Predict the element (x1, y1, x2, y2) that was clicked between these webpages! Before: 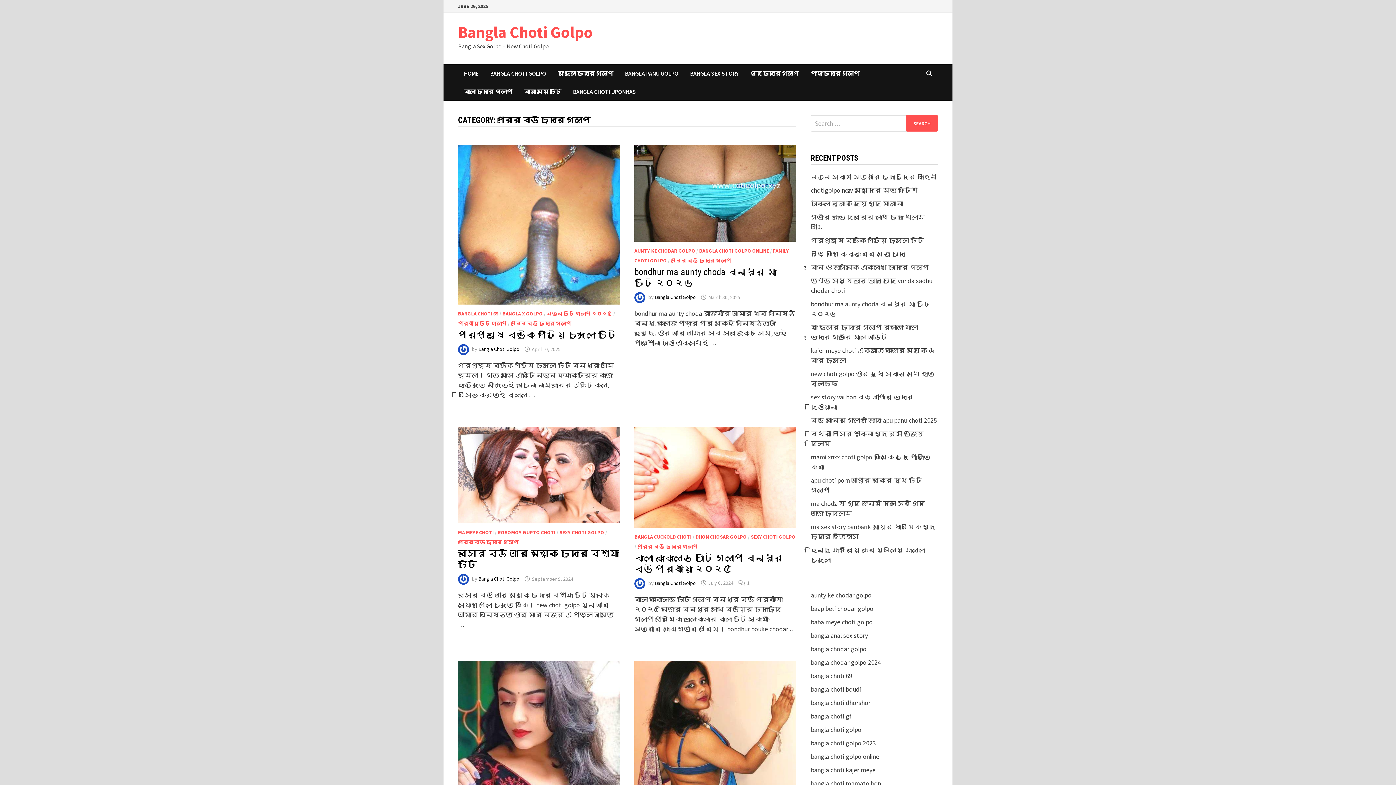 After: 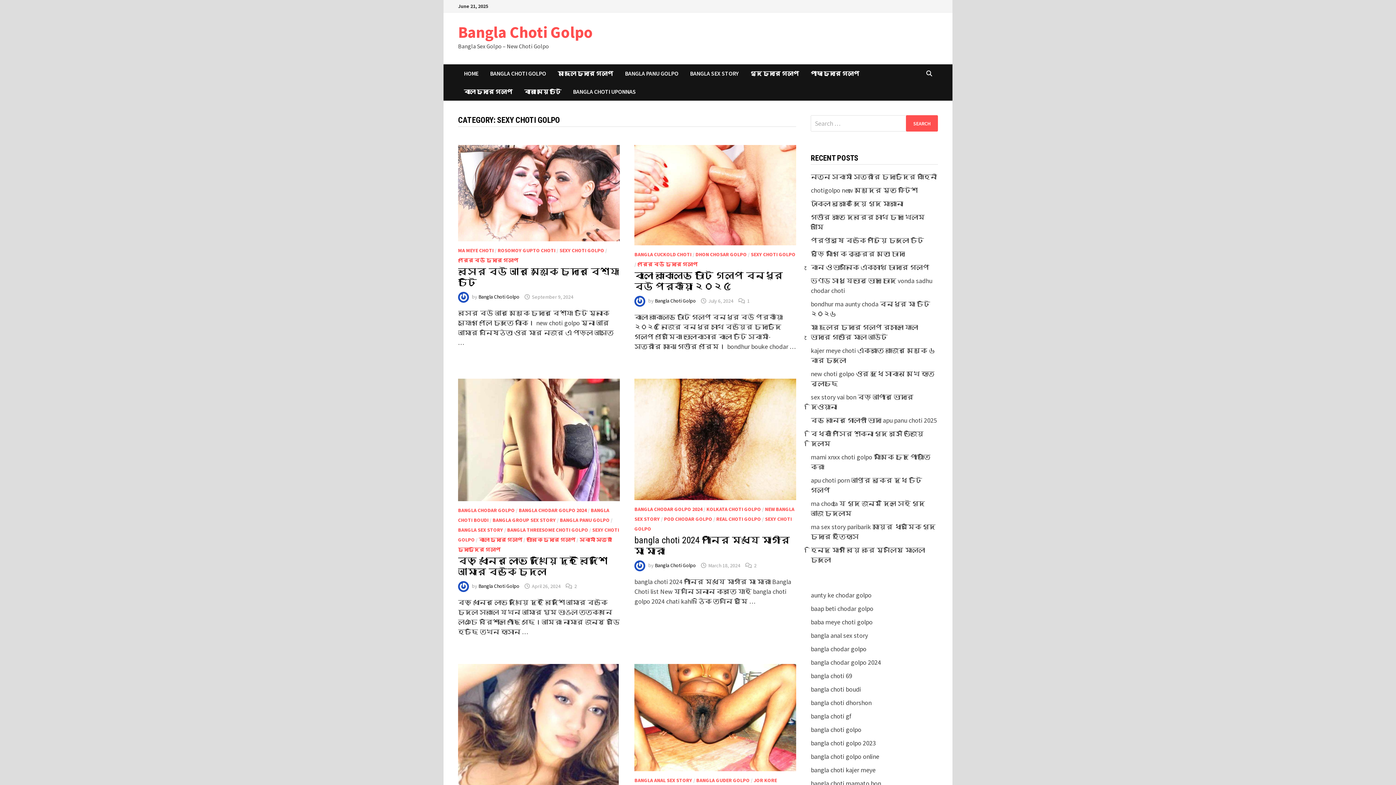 Action: bbox: (750, 533, 795, 540) label: SEXY CHOTI GOLPO